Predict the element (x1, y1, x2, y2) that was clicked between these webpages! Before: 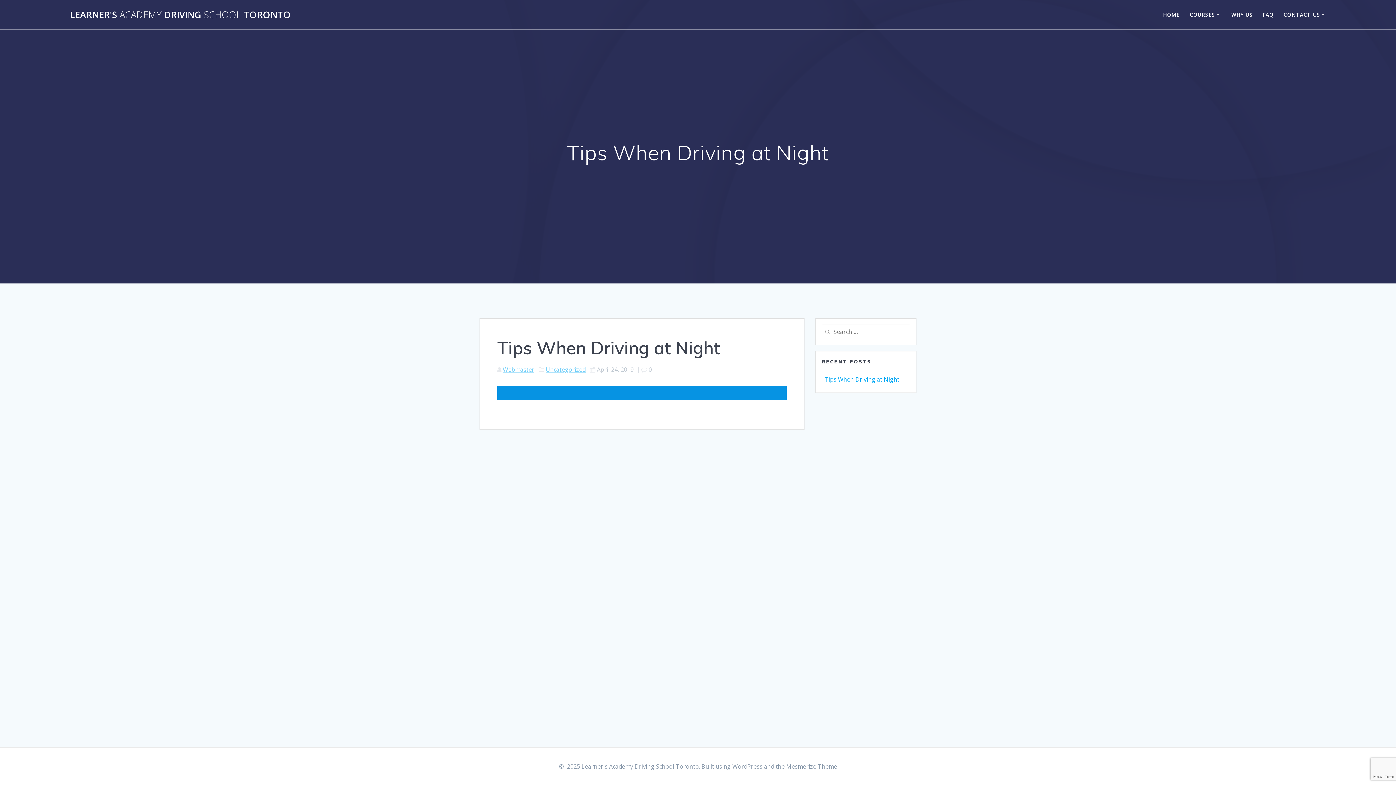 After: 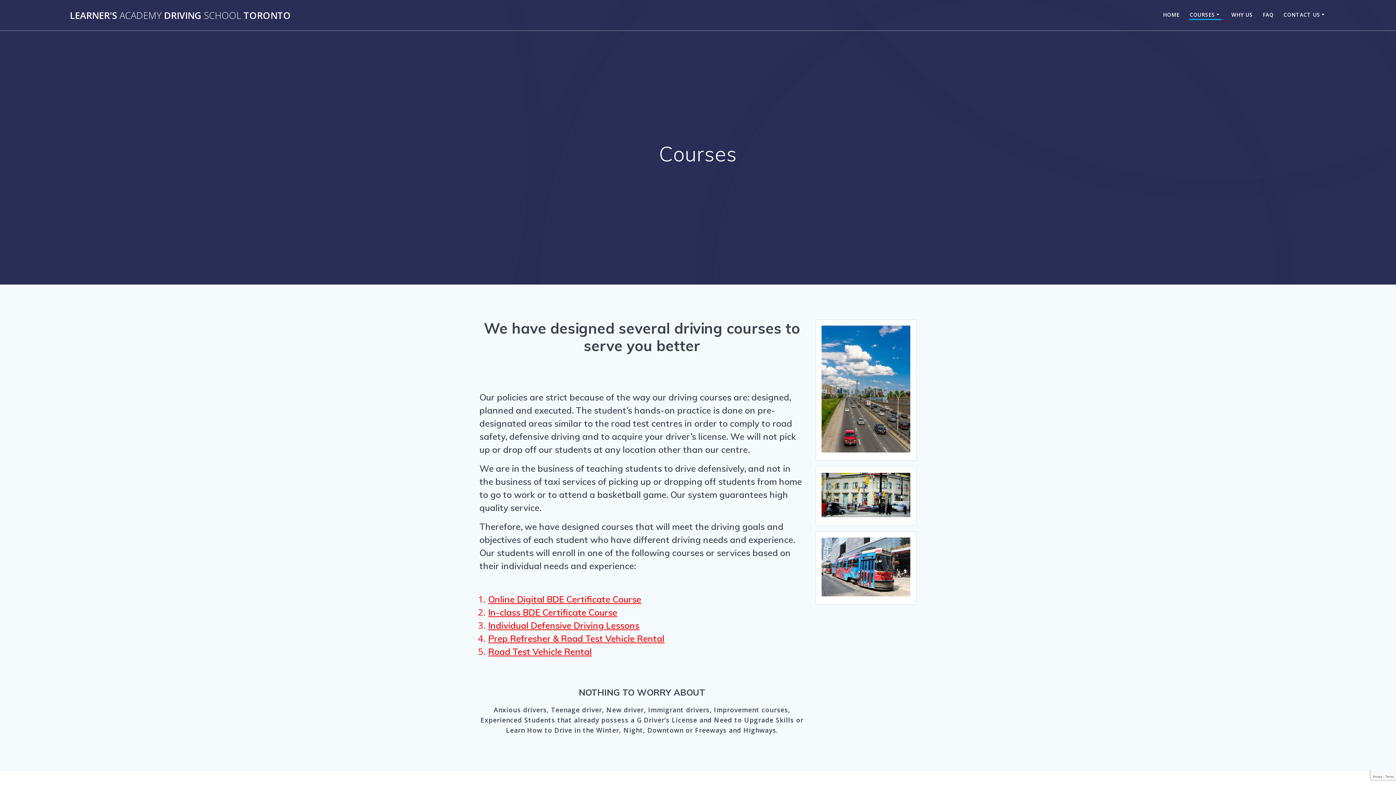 Action: label: COURSES bbox: (1189, 10, 1221, 18)